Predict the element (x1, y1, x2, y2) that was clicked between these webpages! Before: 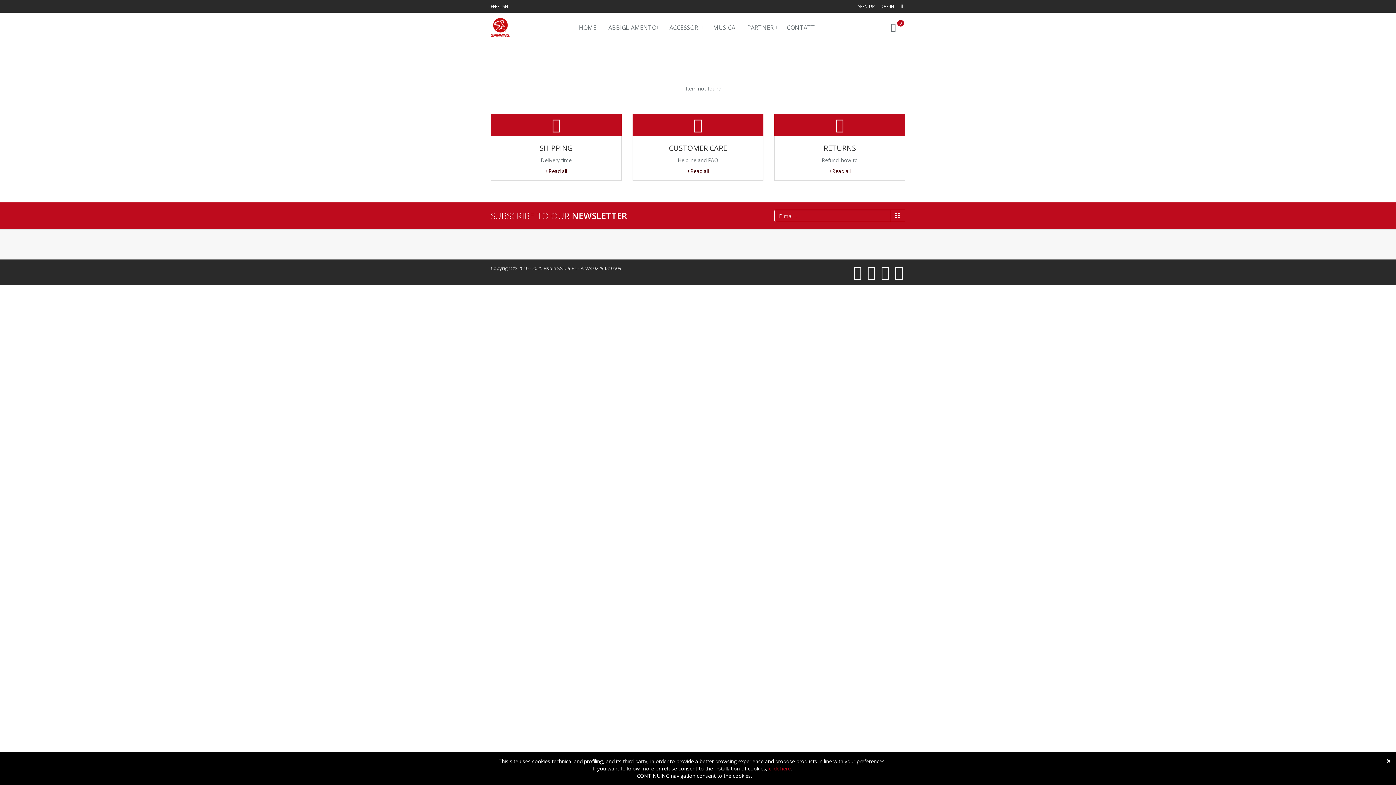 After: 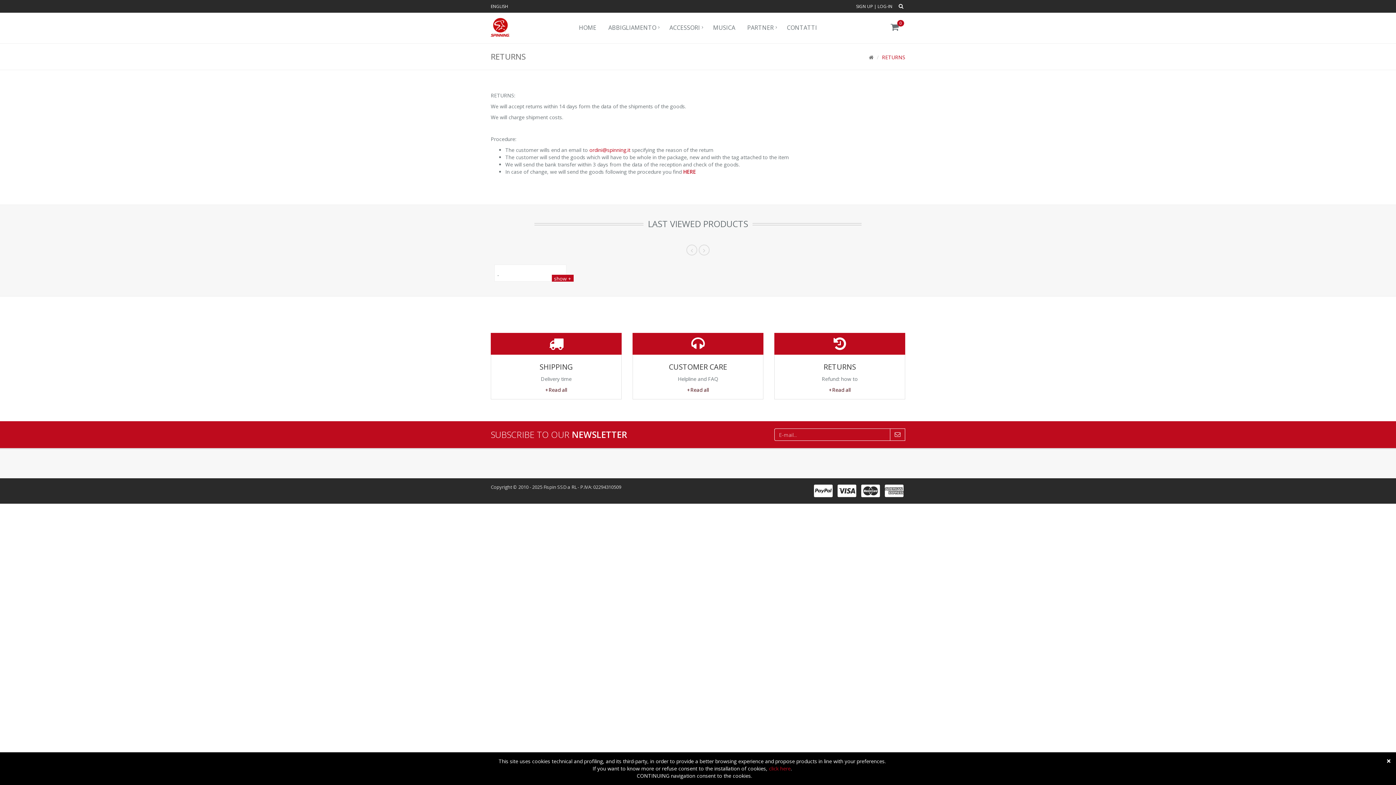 Action: label: +Read all bbox: (829, 167, 850, 174)